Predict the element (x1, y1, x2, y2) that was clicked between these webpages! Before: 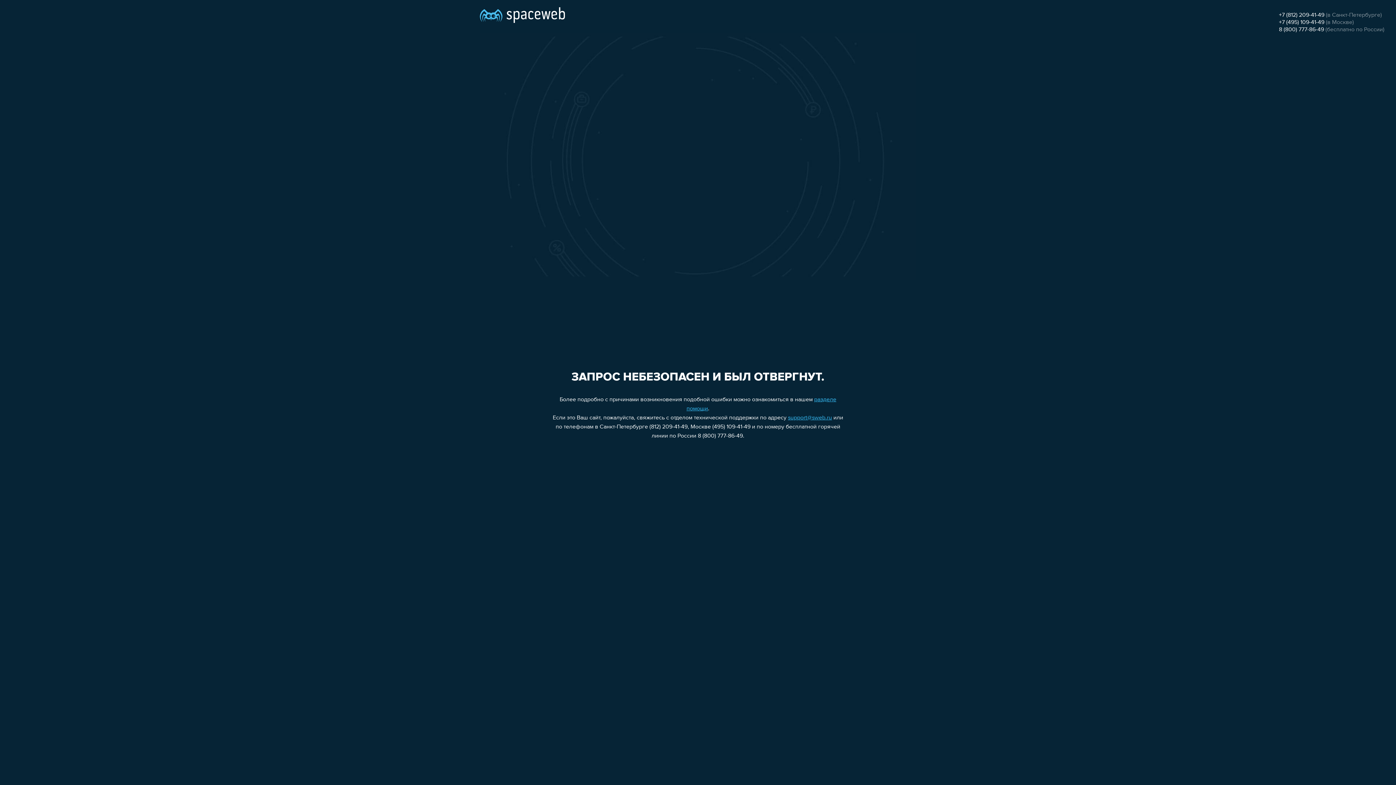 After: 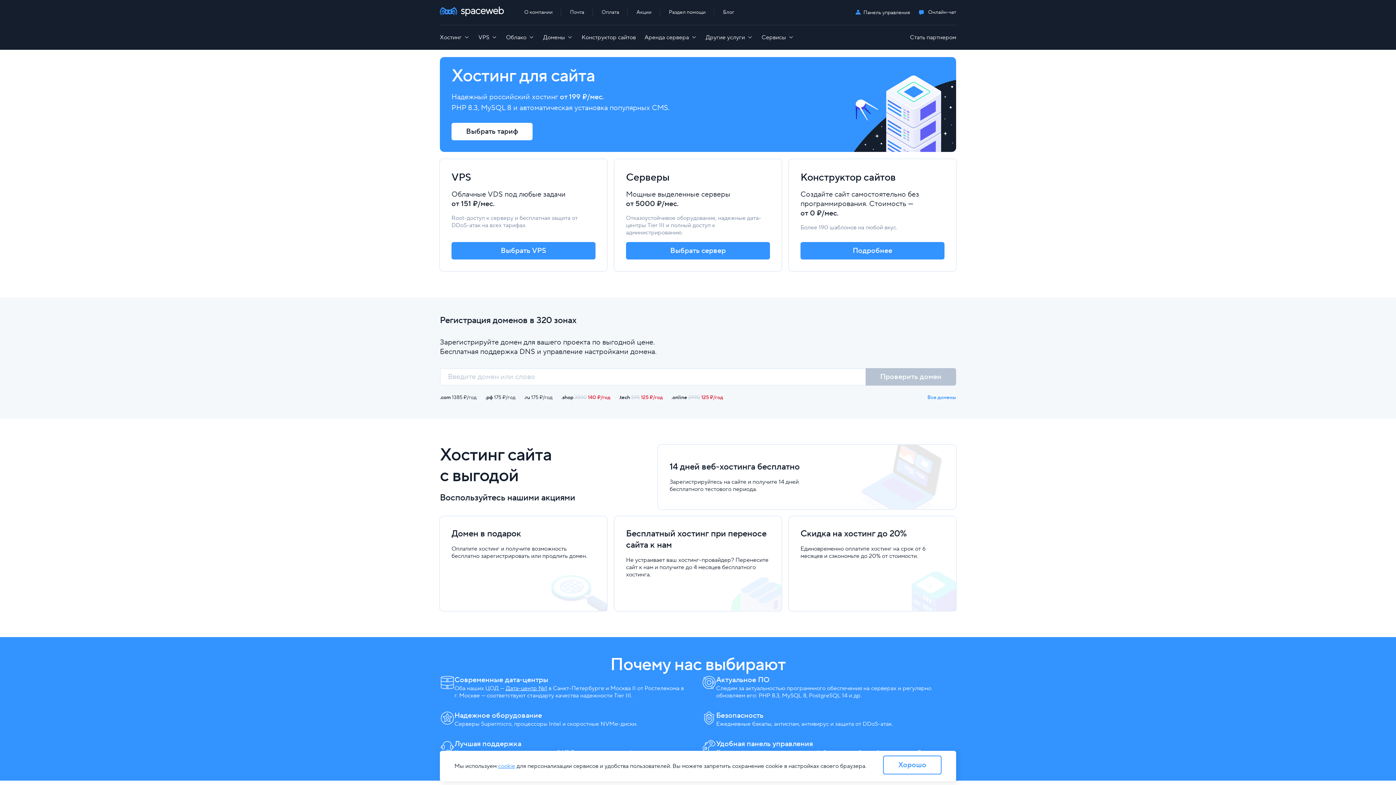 Action: bbox: (480, 0, 565, 25)